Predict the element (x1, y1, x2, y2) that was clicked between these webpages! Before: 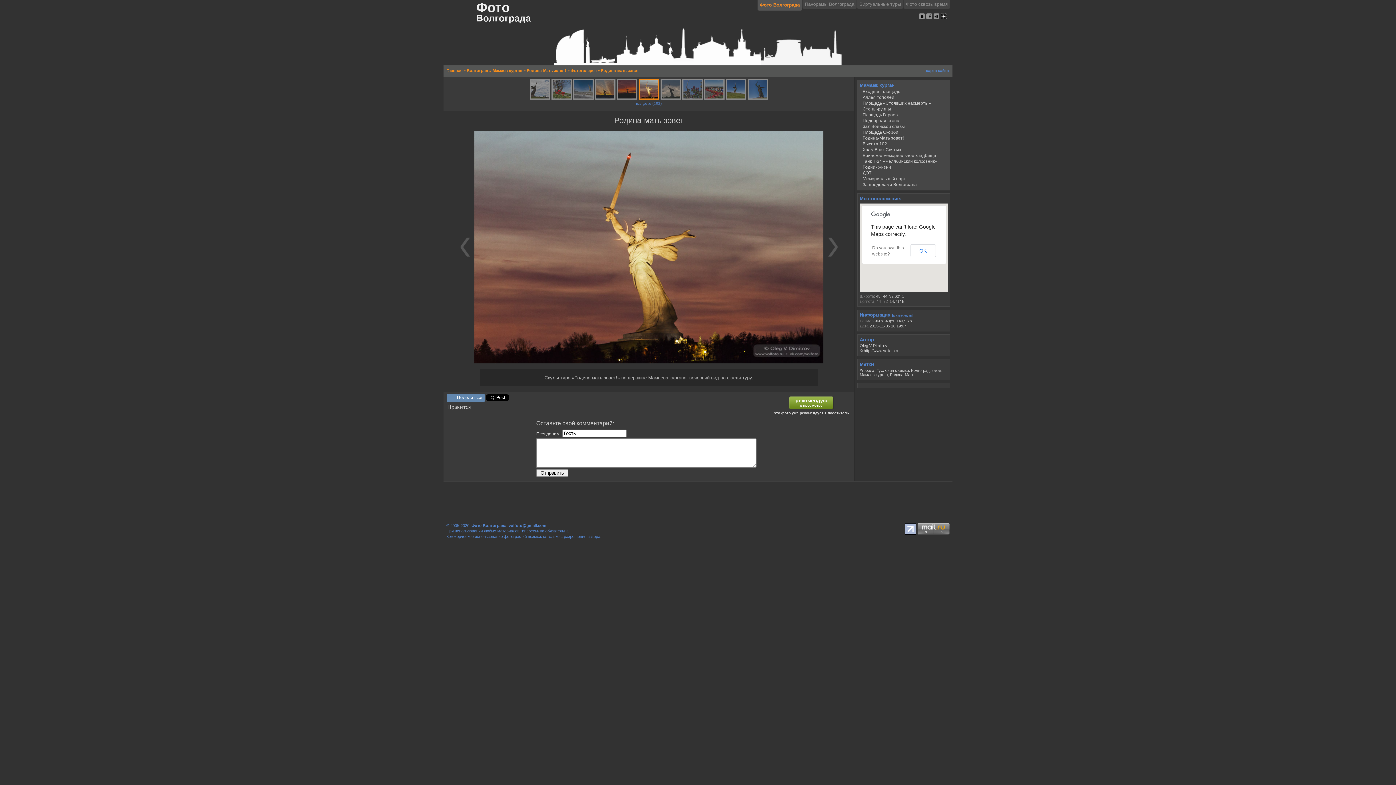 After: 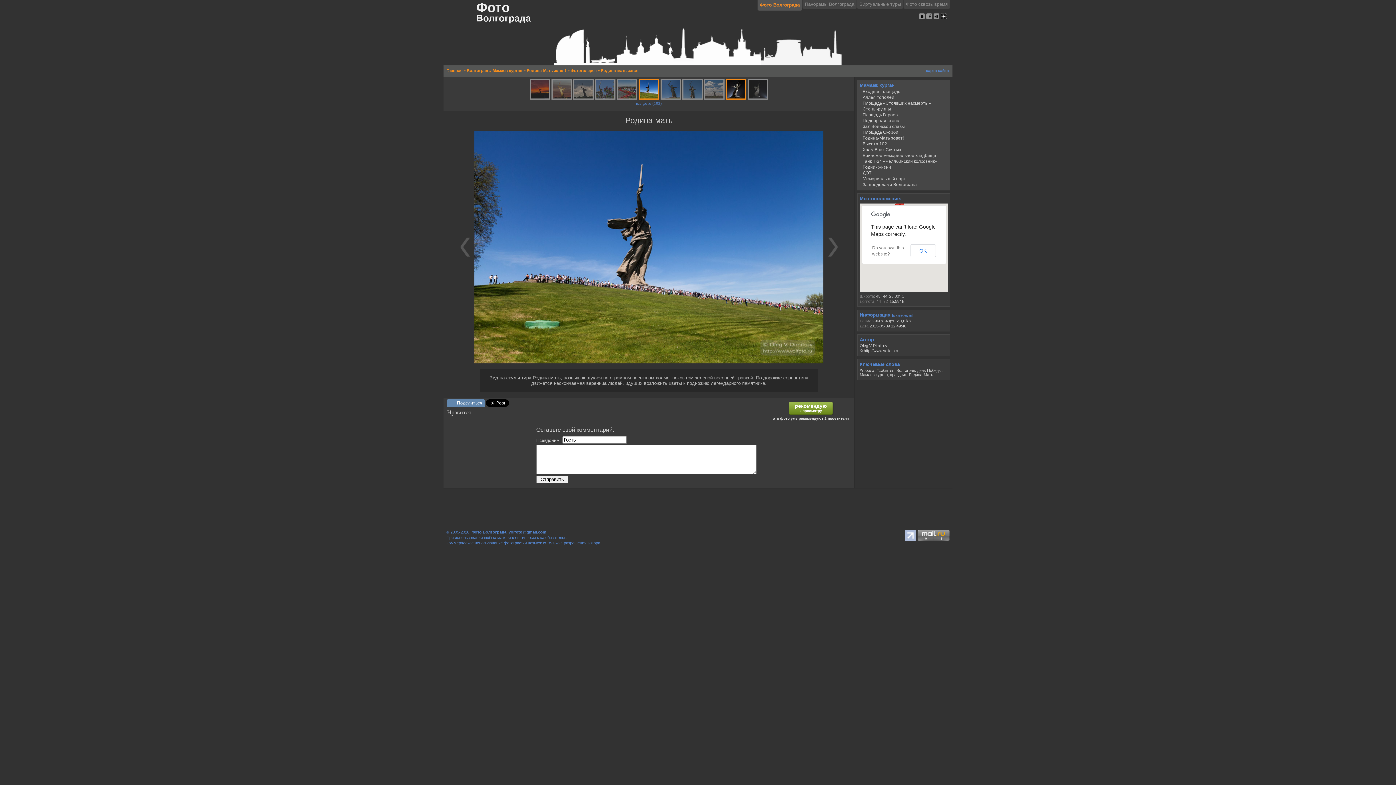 Action: bbox: (726, 94, 746, 100)